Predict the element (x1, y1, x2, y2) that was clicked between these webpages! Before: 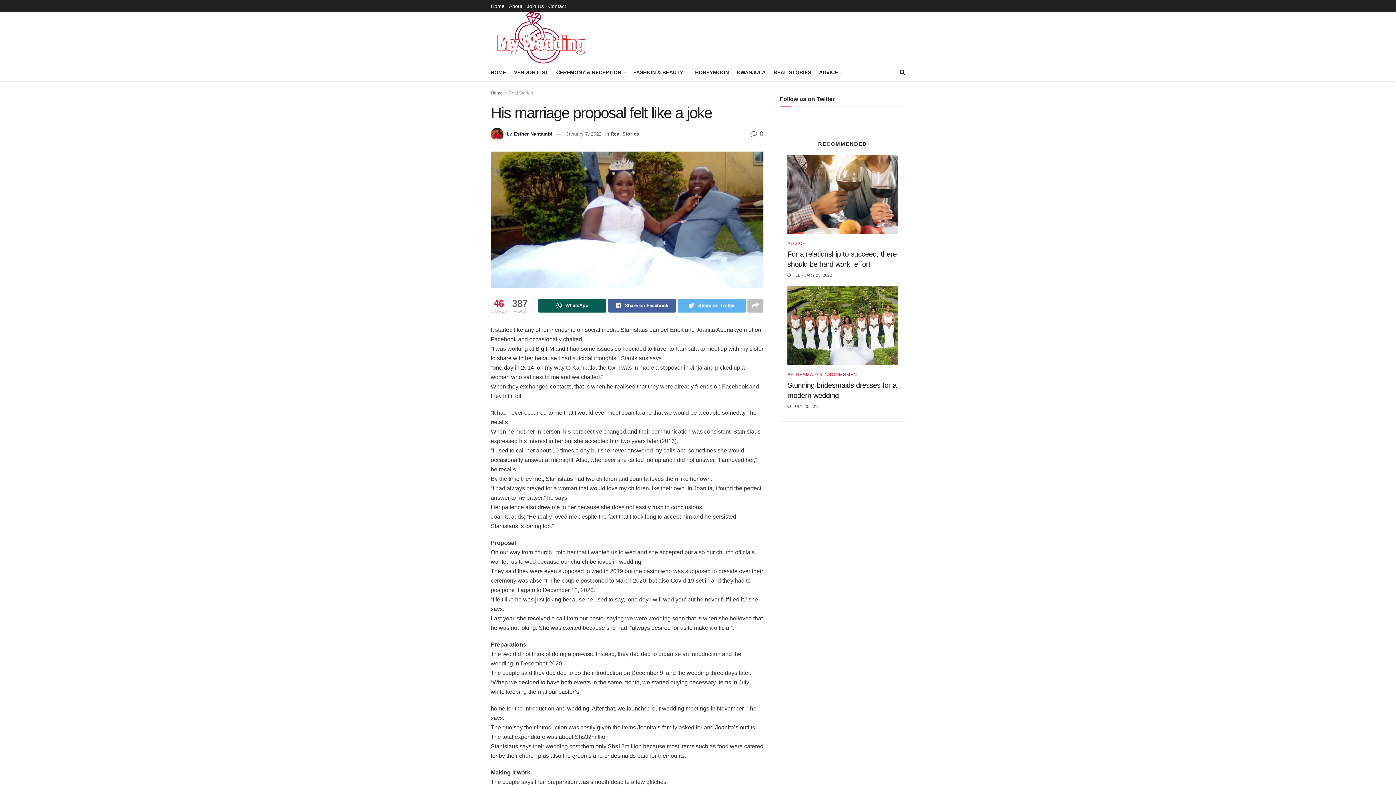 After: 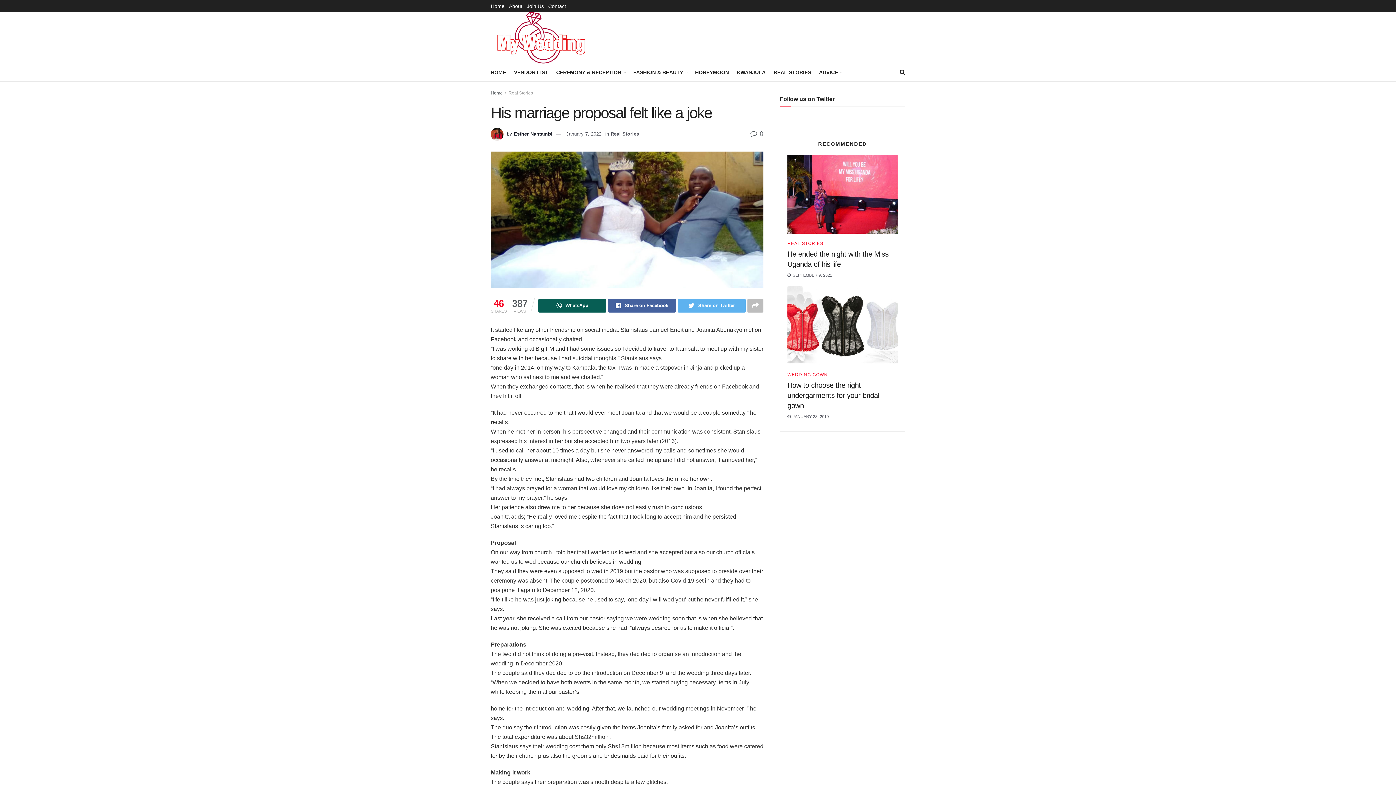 Action: bbox: (566, 131, 601, 136) label: January 7, 2022